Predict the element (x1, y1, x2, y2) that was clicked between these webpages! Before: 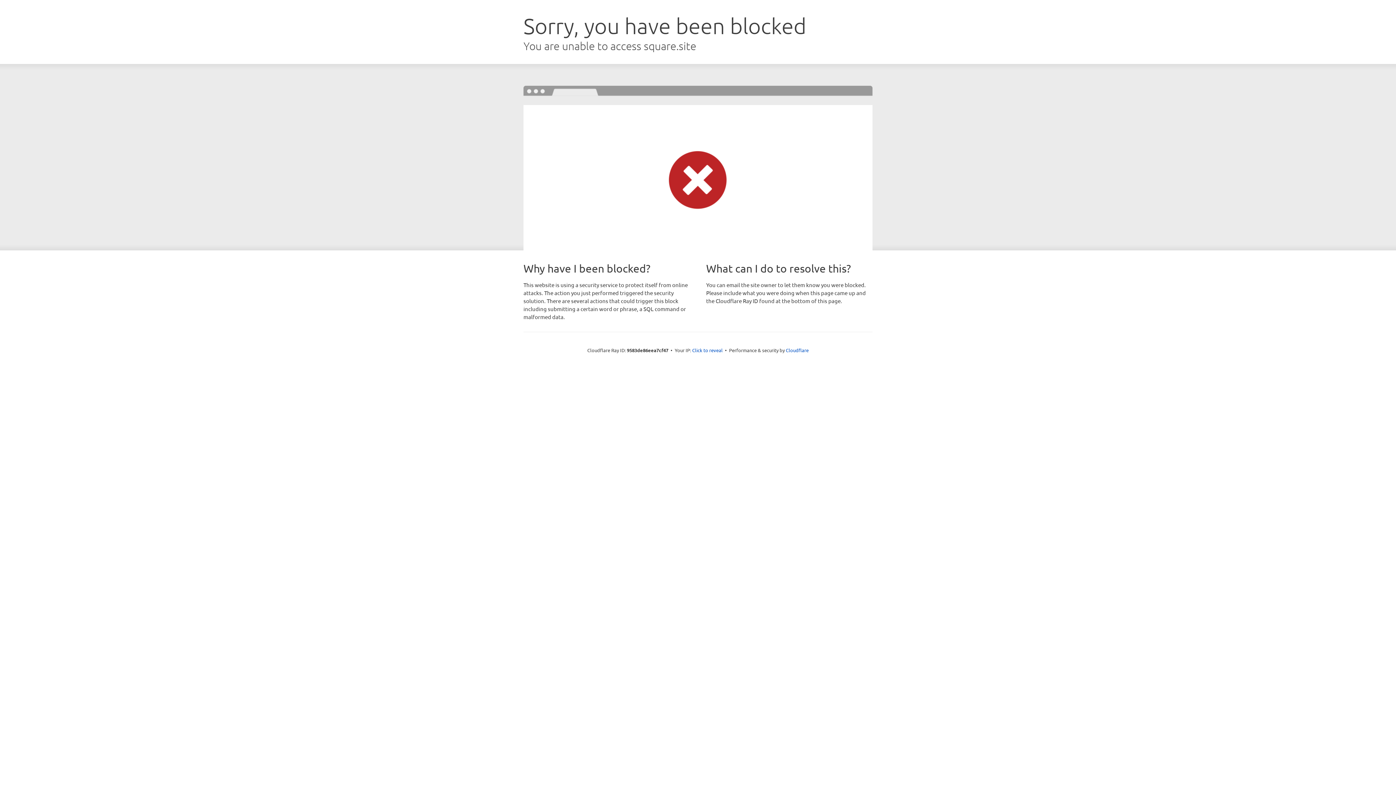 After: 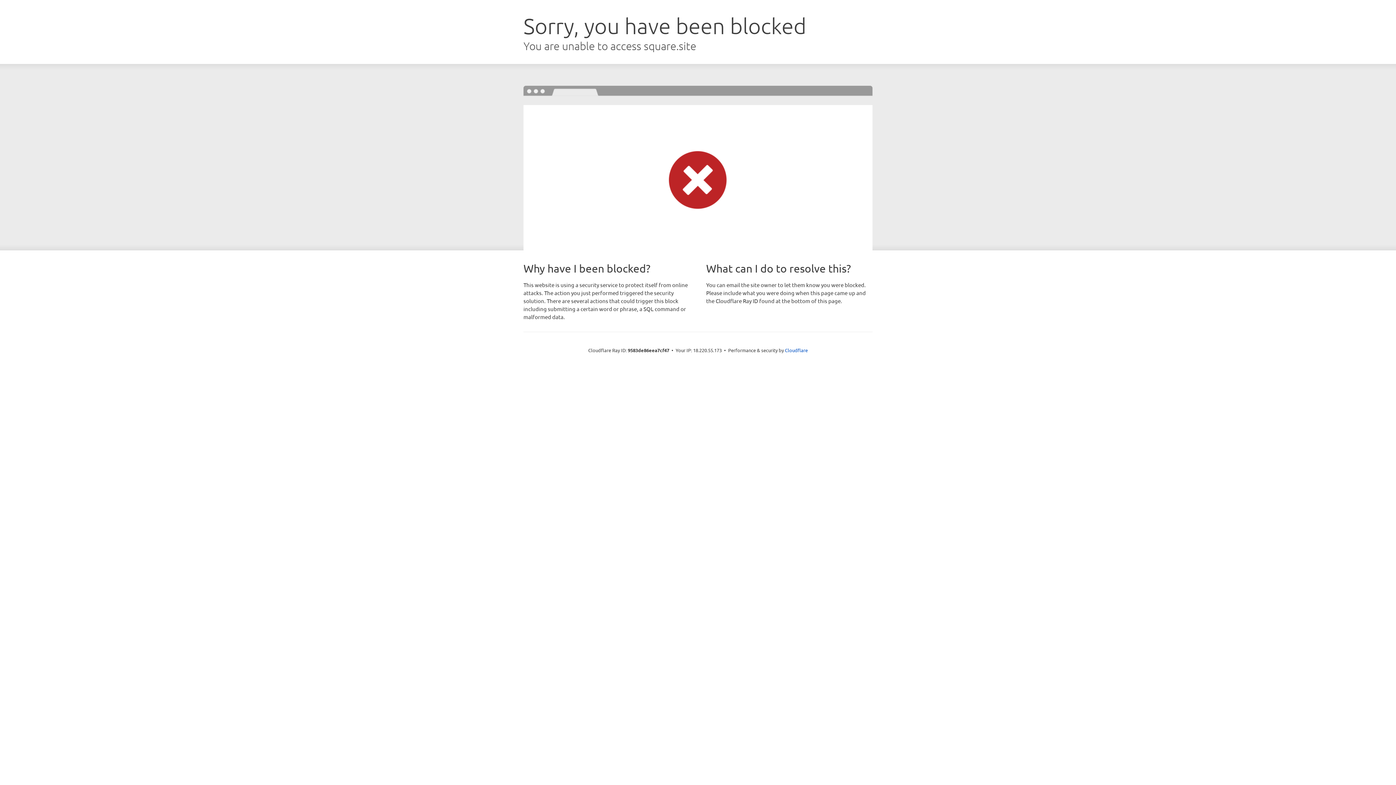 Action: label: Click to reveal bbox: (692, 346, 722, 353)